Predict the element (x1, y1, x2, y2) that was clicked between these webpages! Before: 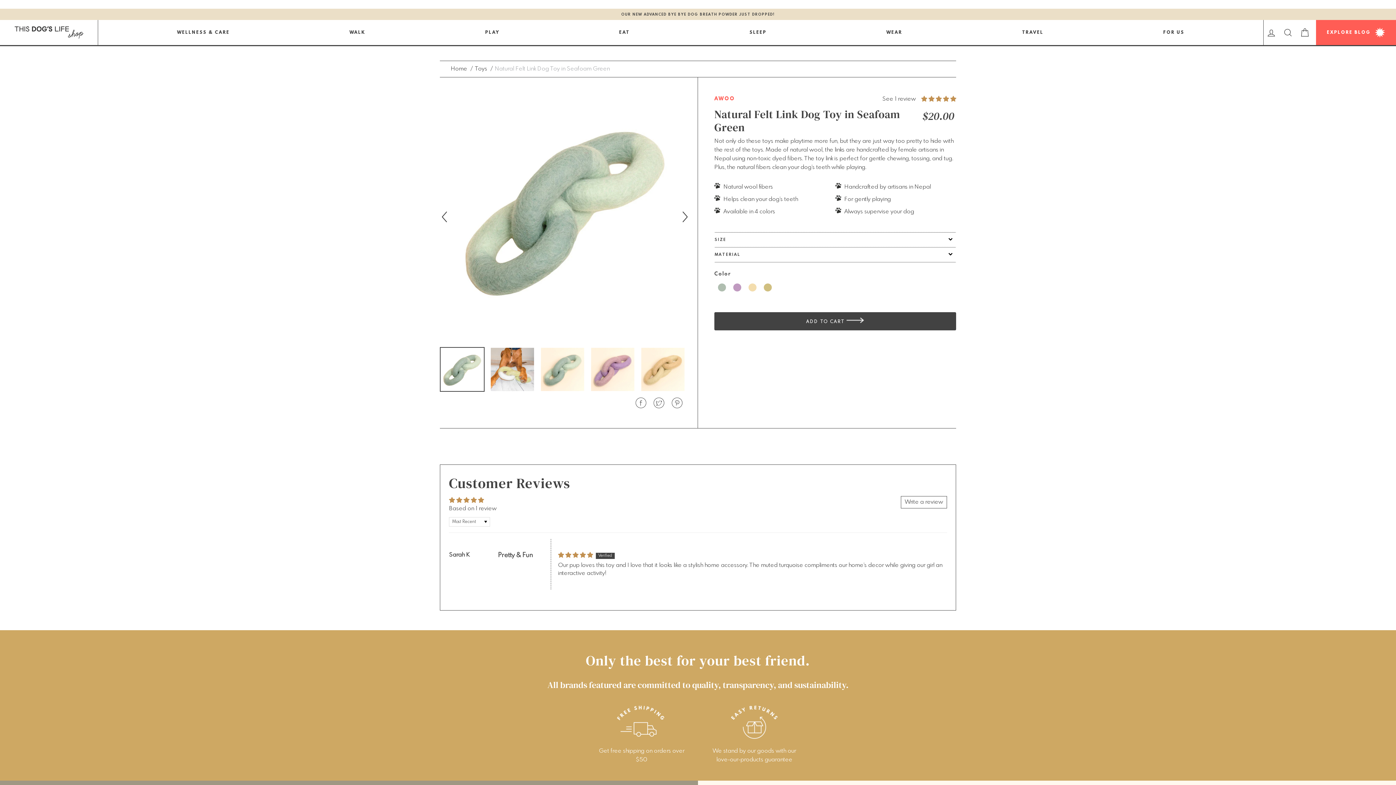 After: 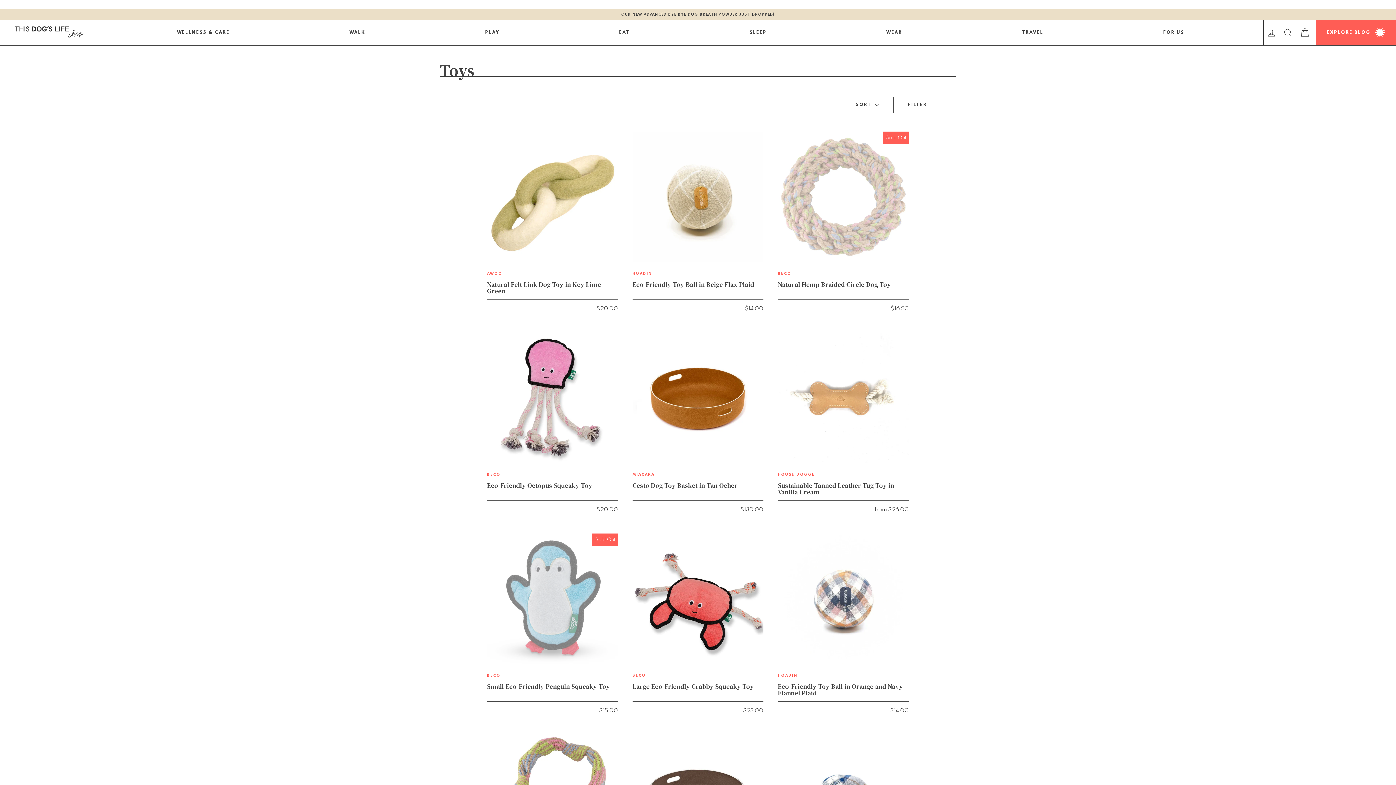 Action: bbox: (474, 65, 487, 72) label: Toys